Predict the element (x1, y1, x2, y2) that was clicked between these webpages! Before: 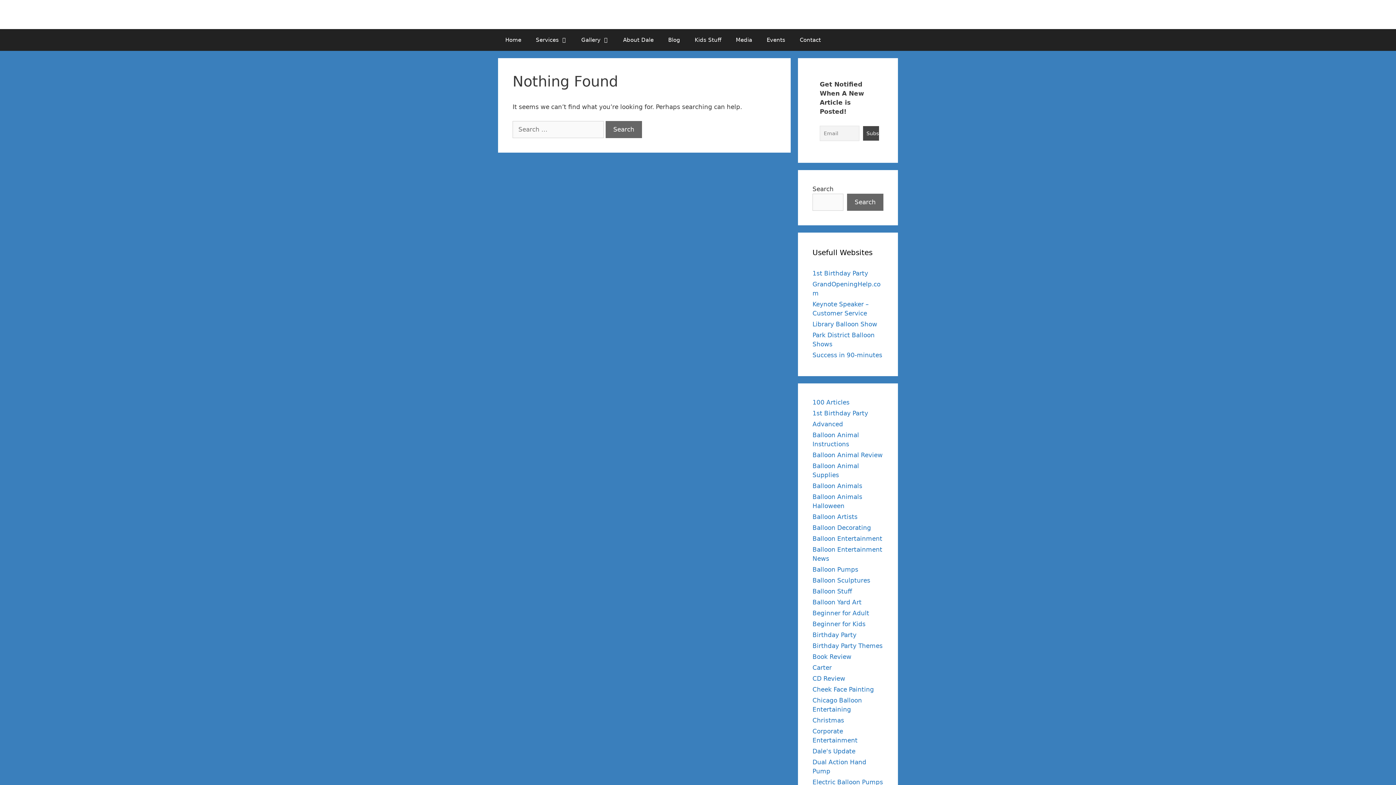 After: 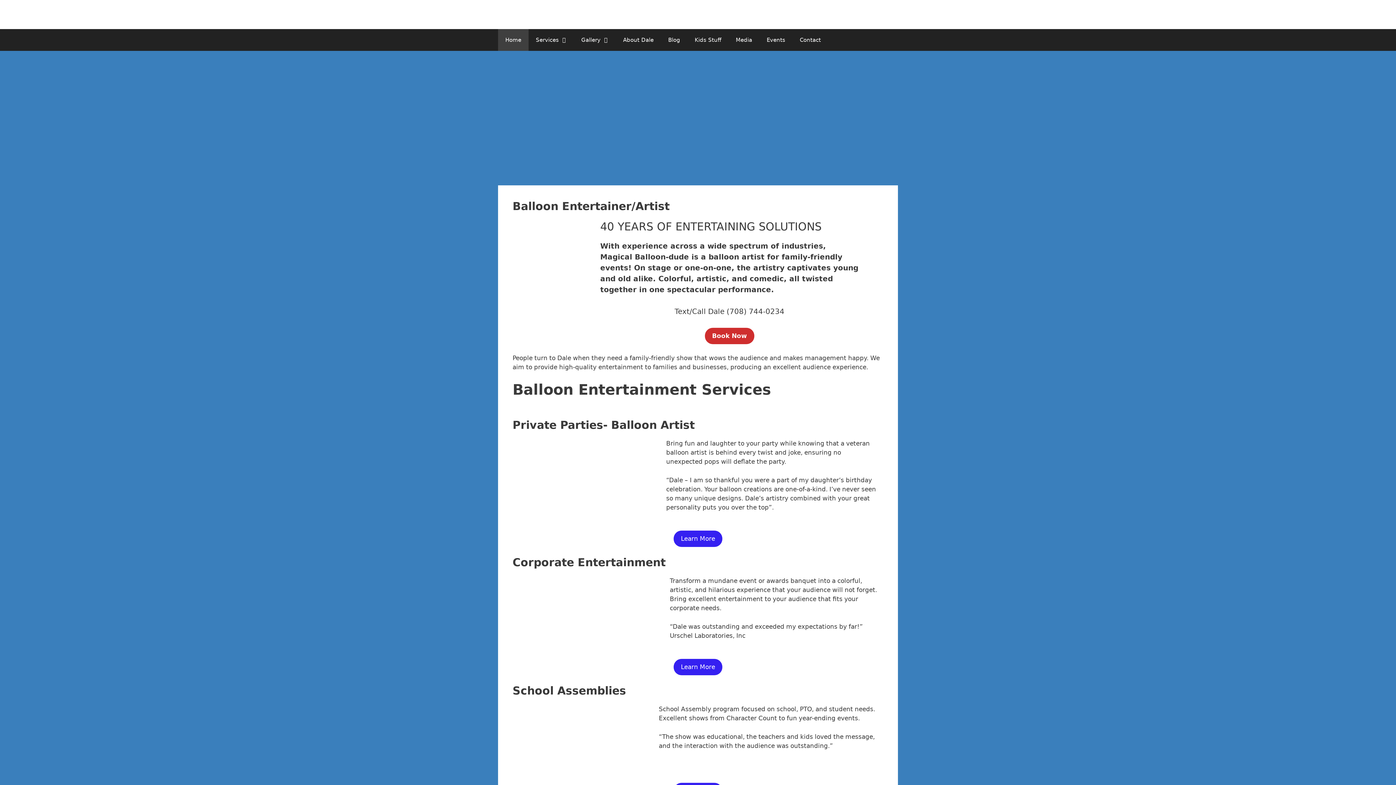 Action: label: Home bbox: (498, 29, 528, 50)